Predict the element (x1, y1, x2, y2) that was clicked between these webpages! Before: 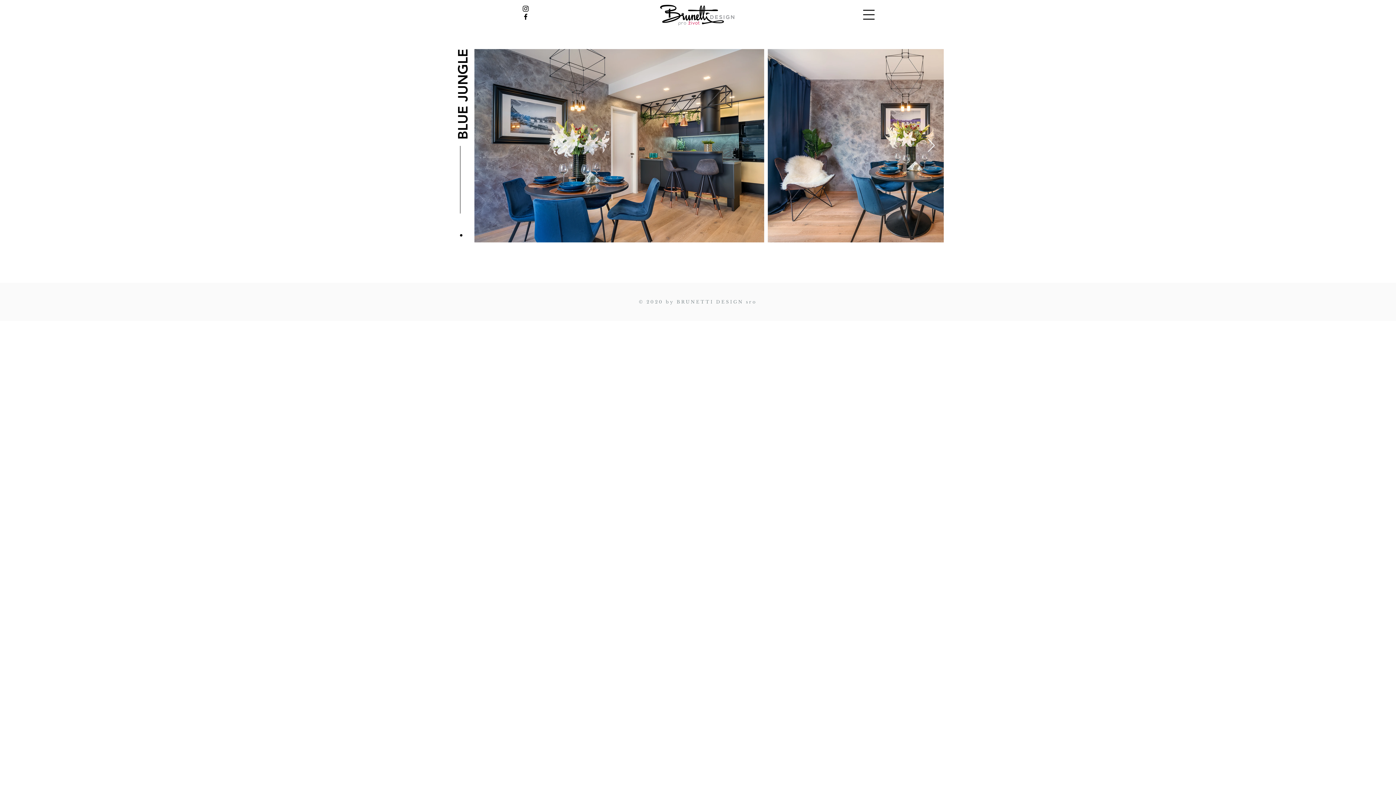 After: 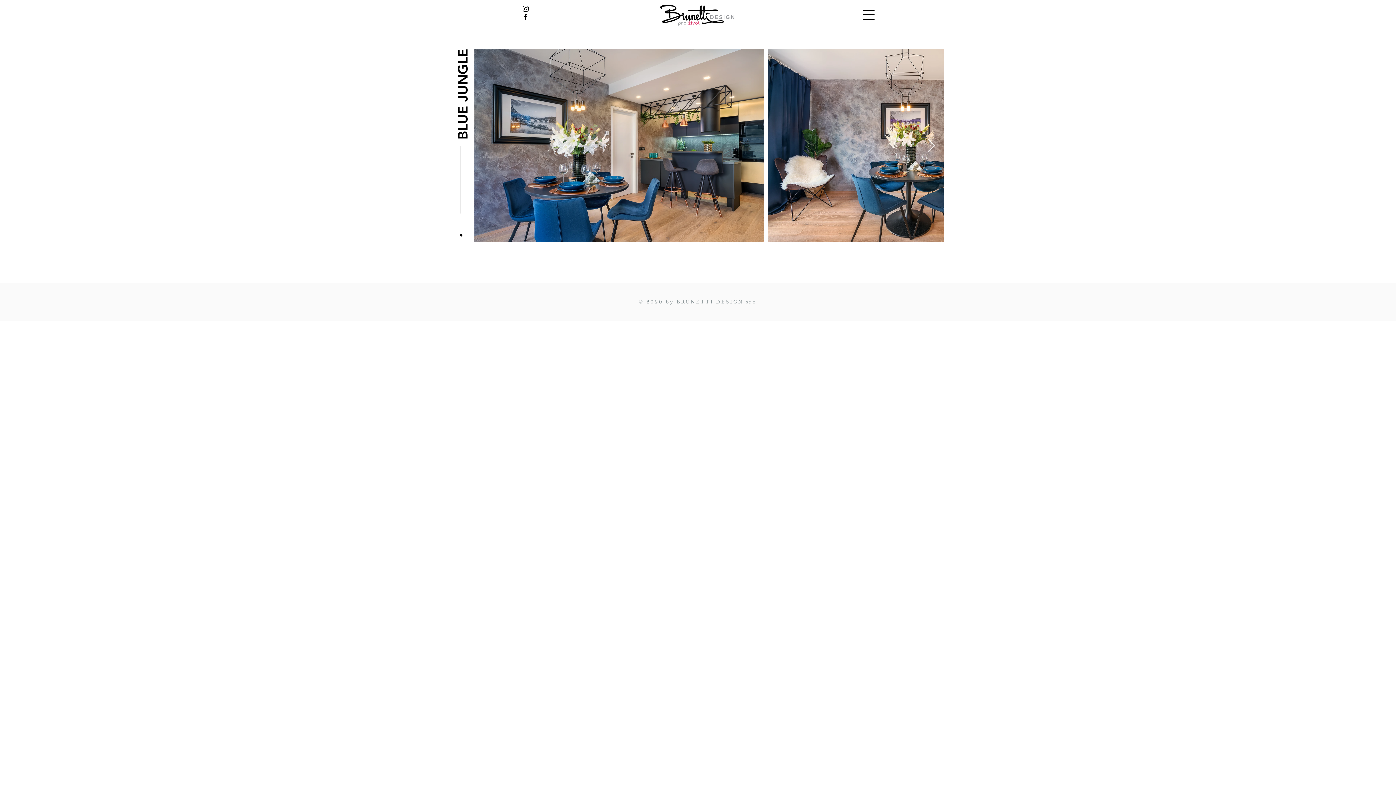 Action: bbox: (521, 4, 529, 12)